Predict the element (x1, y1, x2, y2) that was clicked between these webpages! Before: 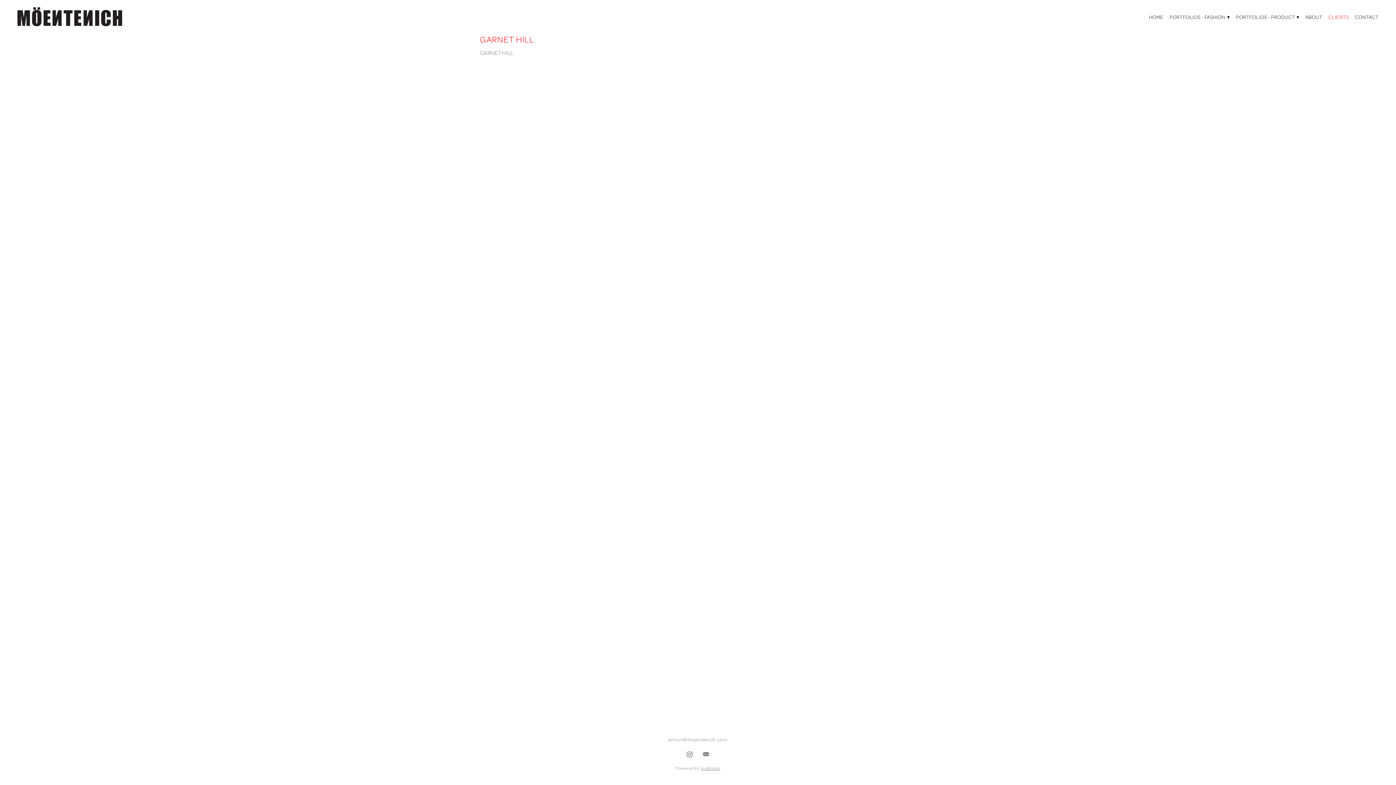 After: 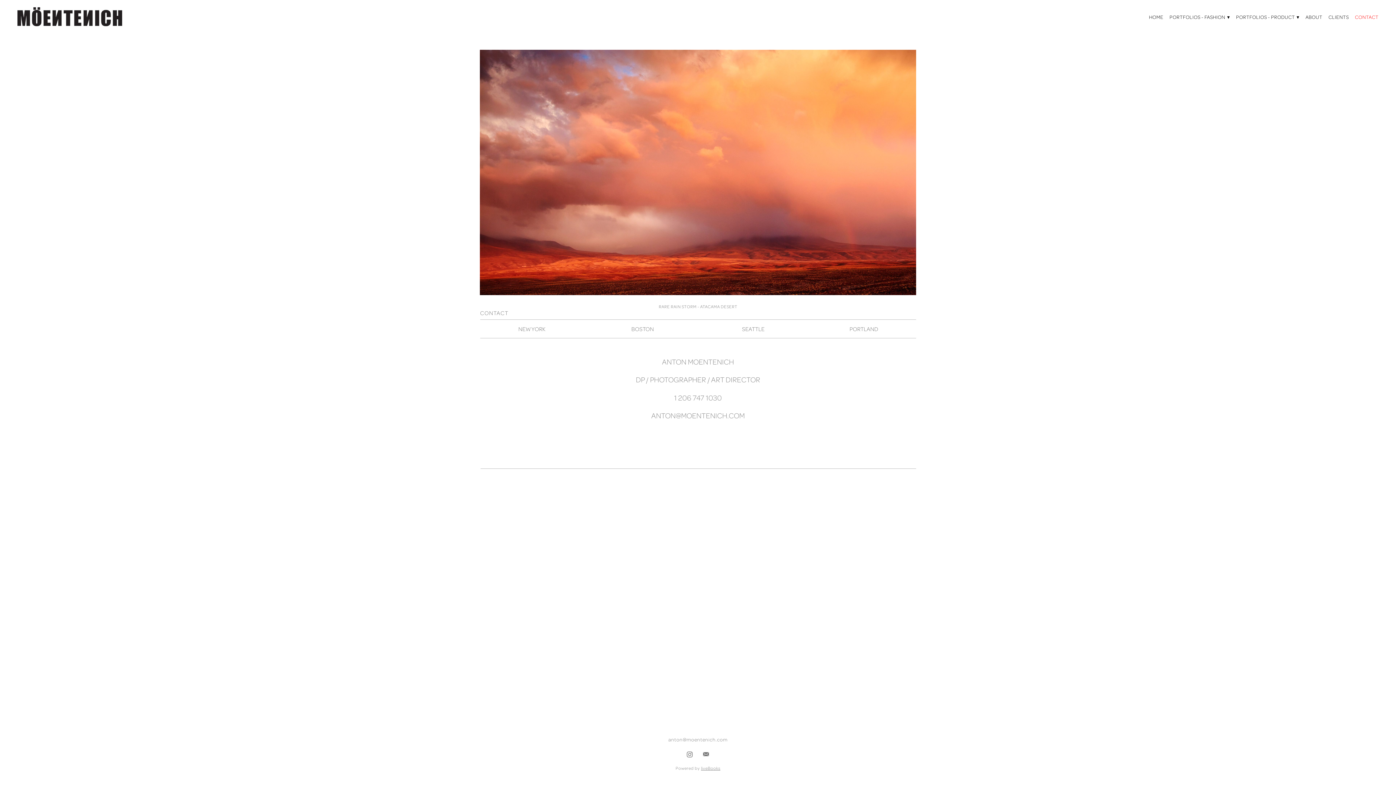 Action: label: CONTACT bbox: (1355, 11, 1378, 21)